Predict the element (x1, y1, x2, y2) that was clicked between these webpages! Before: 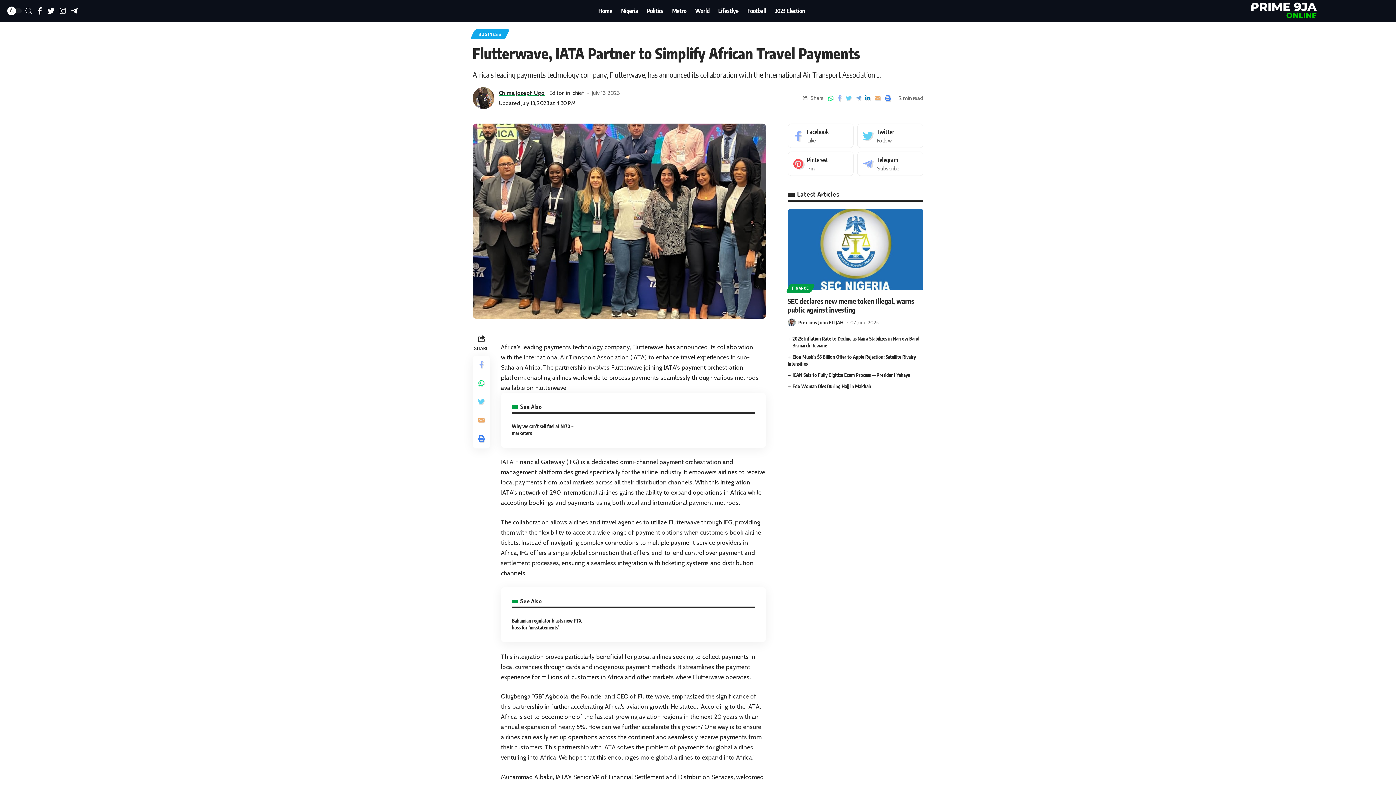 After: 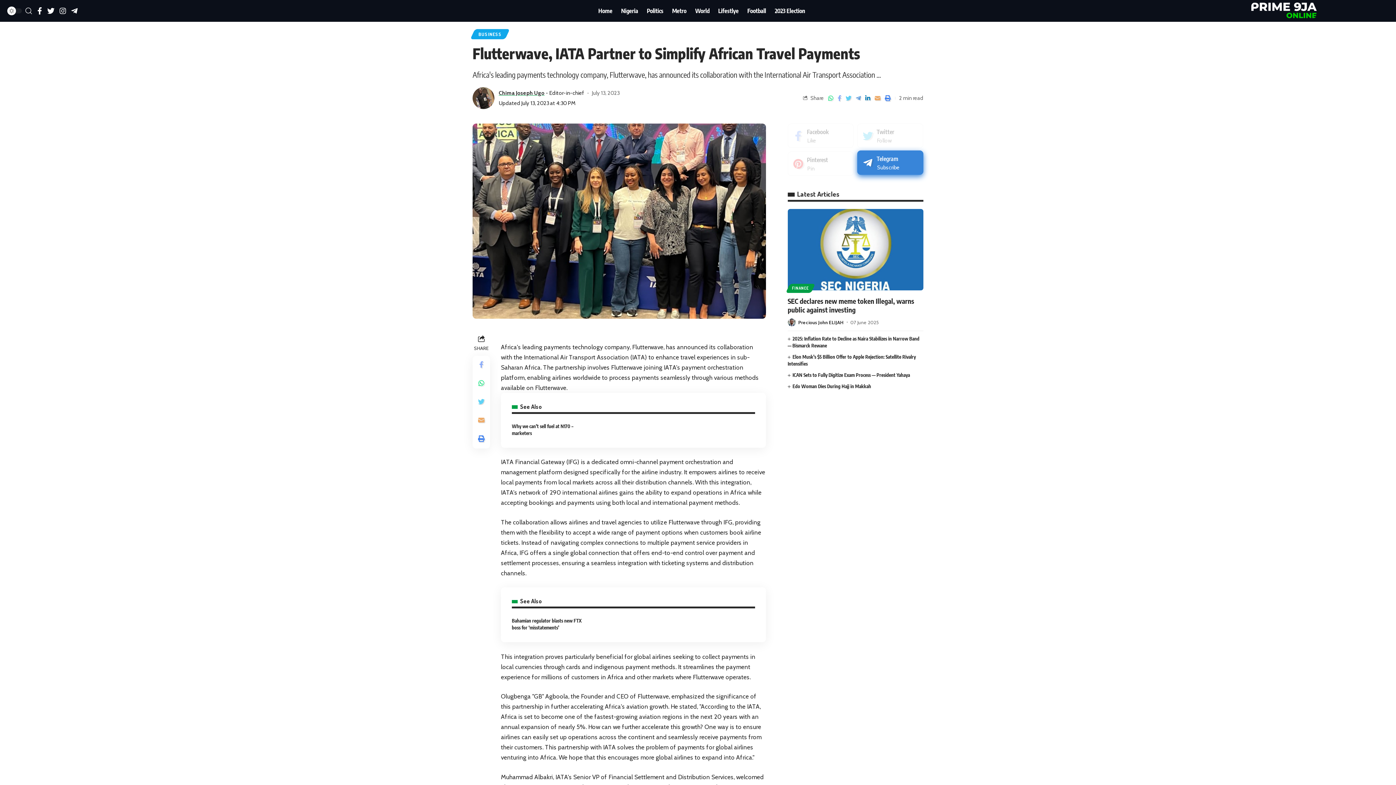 Action: bbox: (855, 149, 925, 177)